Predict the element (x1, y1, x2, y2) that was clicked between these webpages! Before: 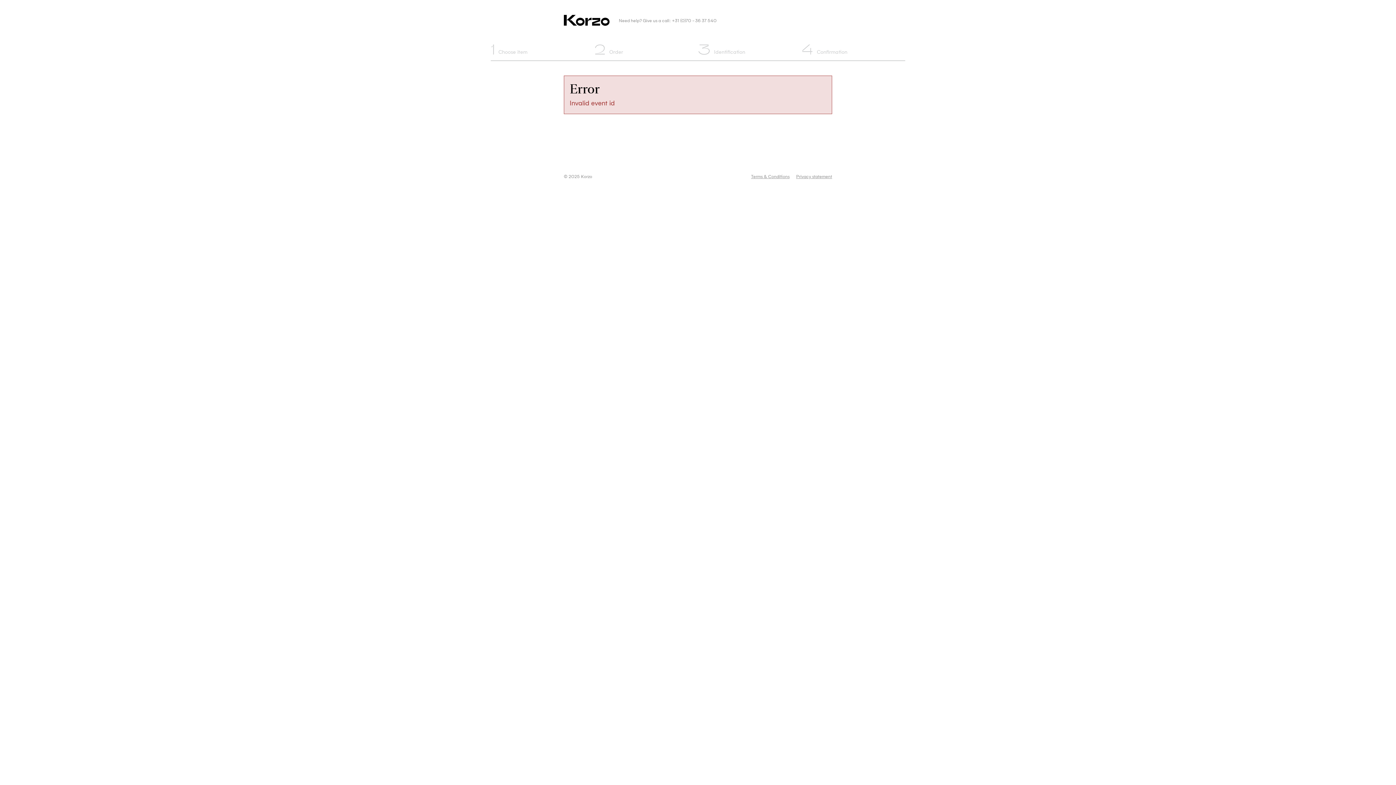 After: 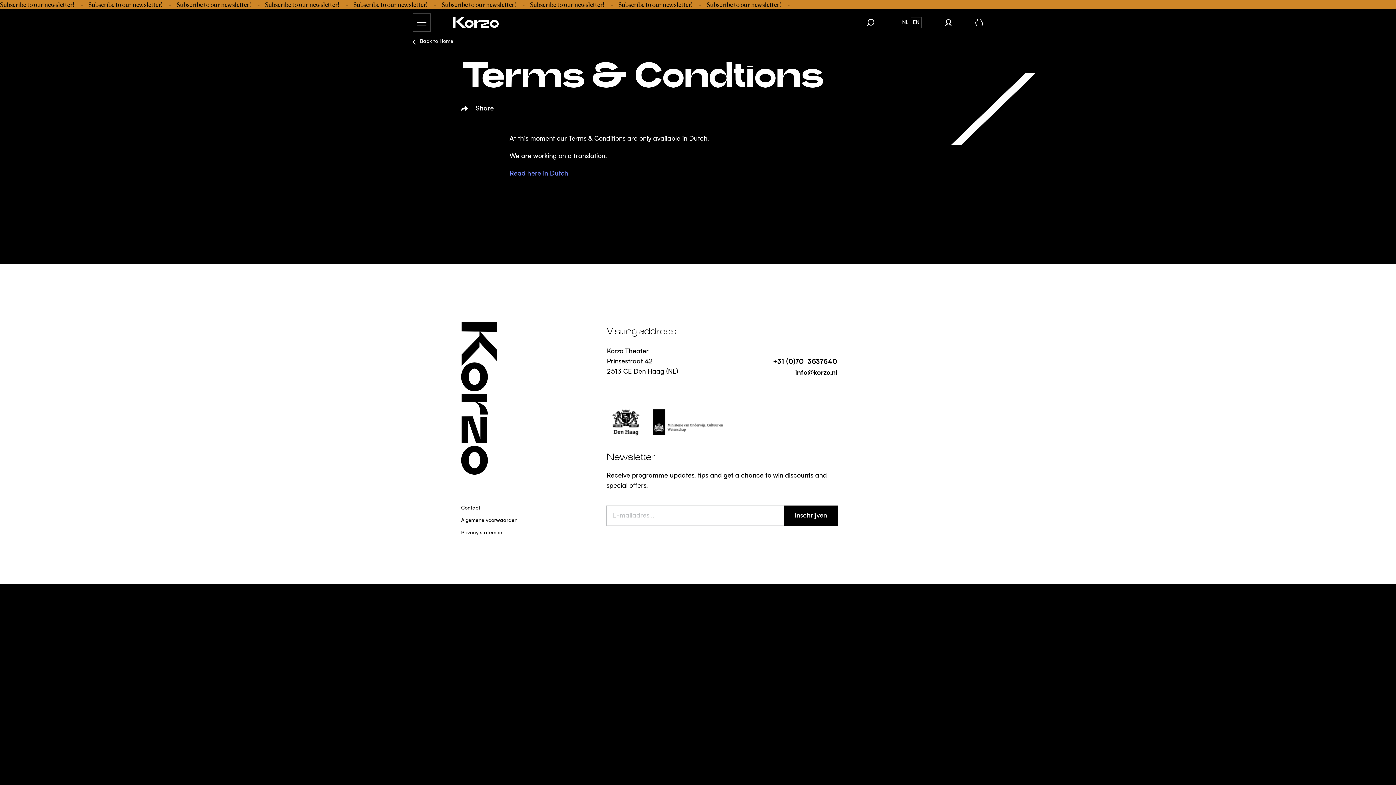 Action: label: Terms & Conditions bbox: (751, 172, 789, 182)